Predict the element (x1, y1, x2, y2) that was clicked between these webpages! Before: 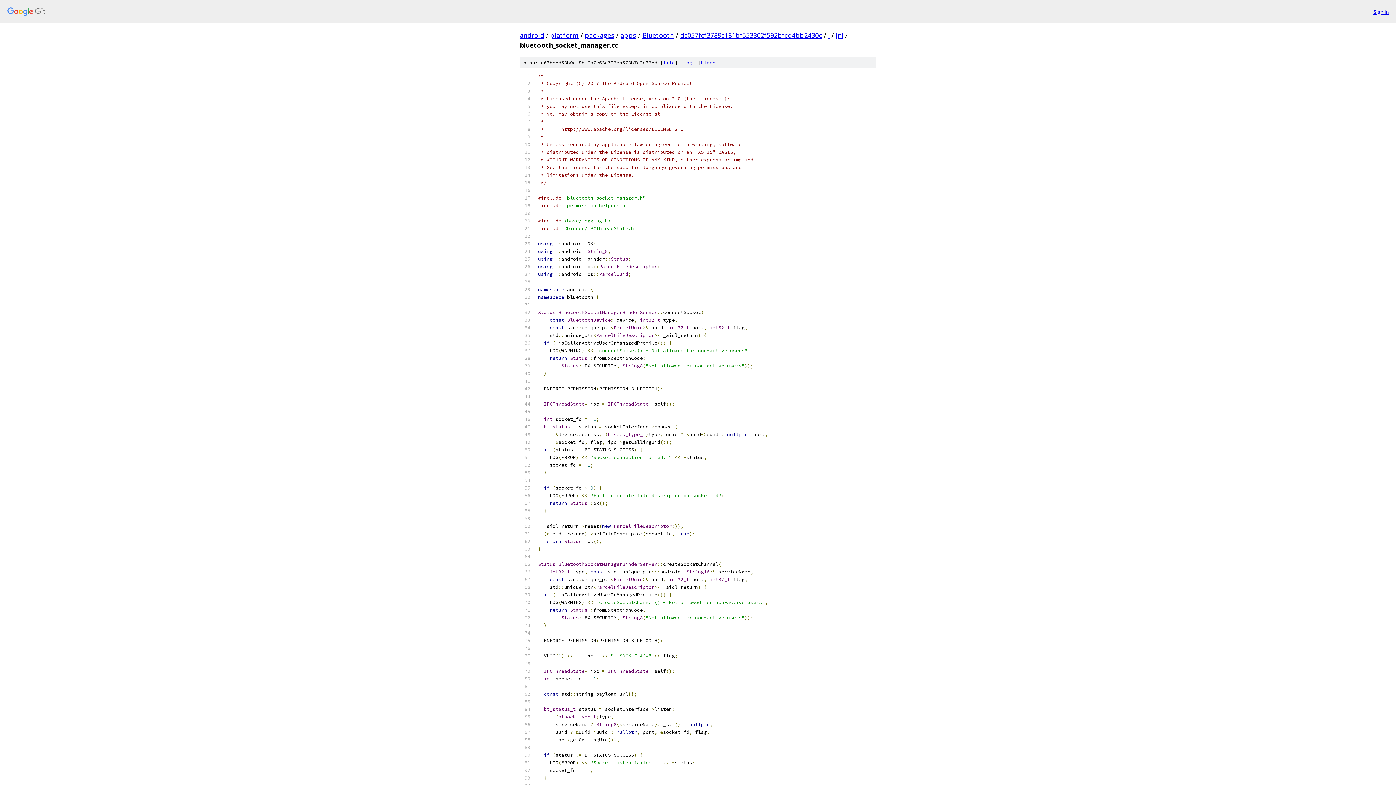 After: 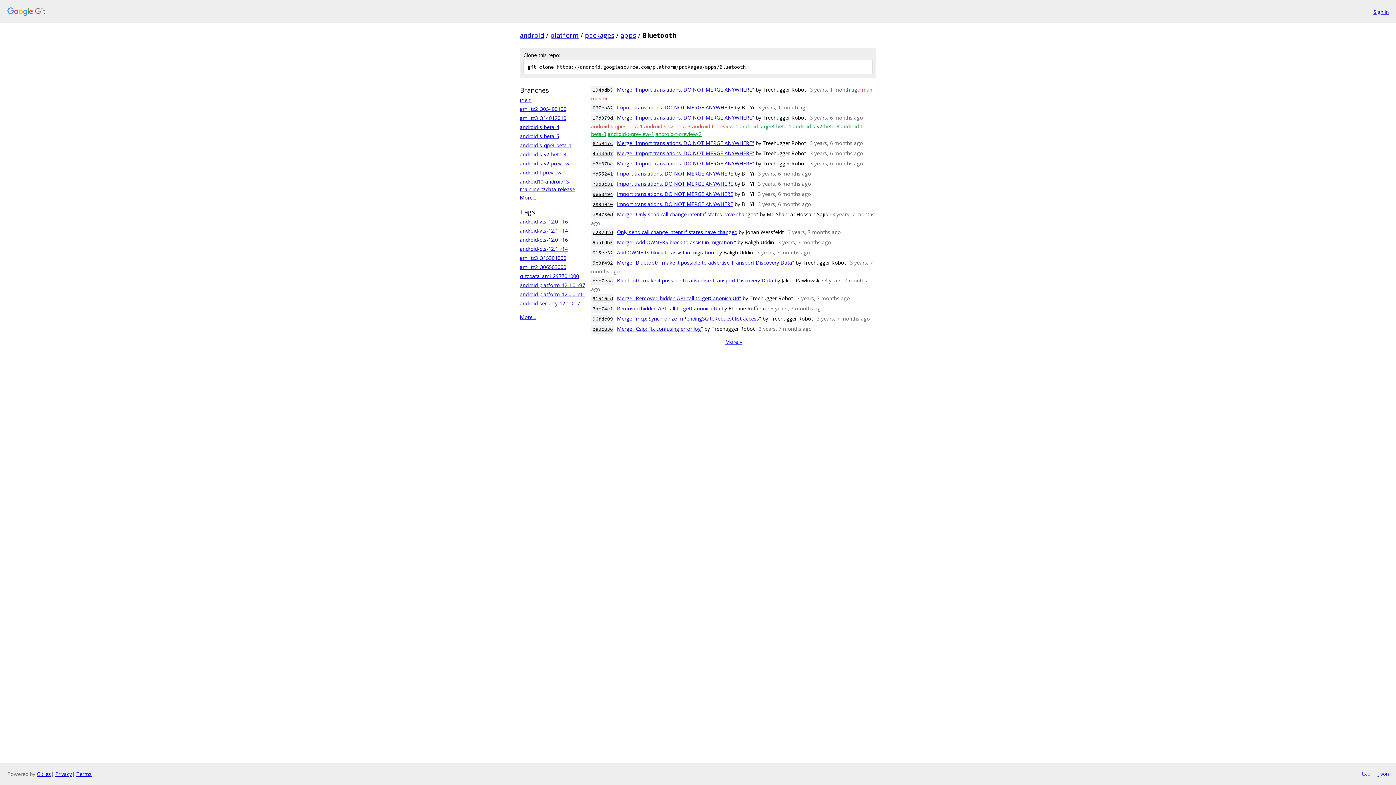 Action: bbox: (642, 30, 674, 39) label: Bluetooth